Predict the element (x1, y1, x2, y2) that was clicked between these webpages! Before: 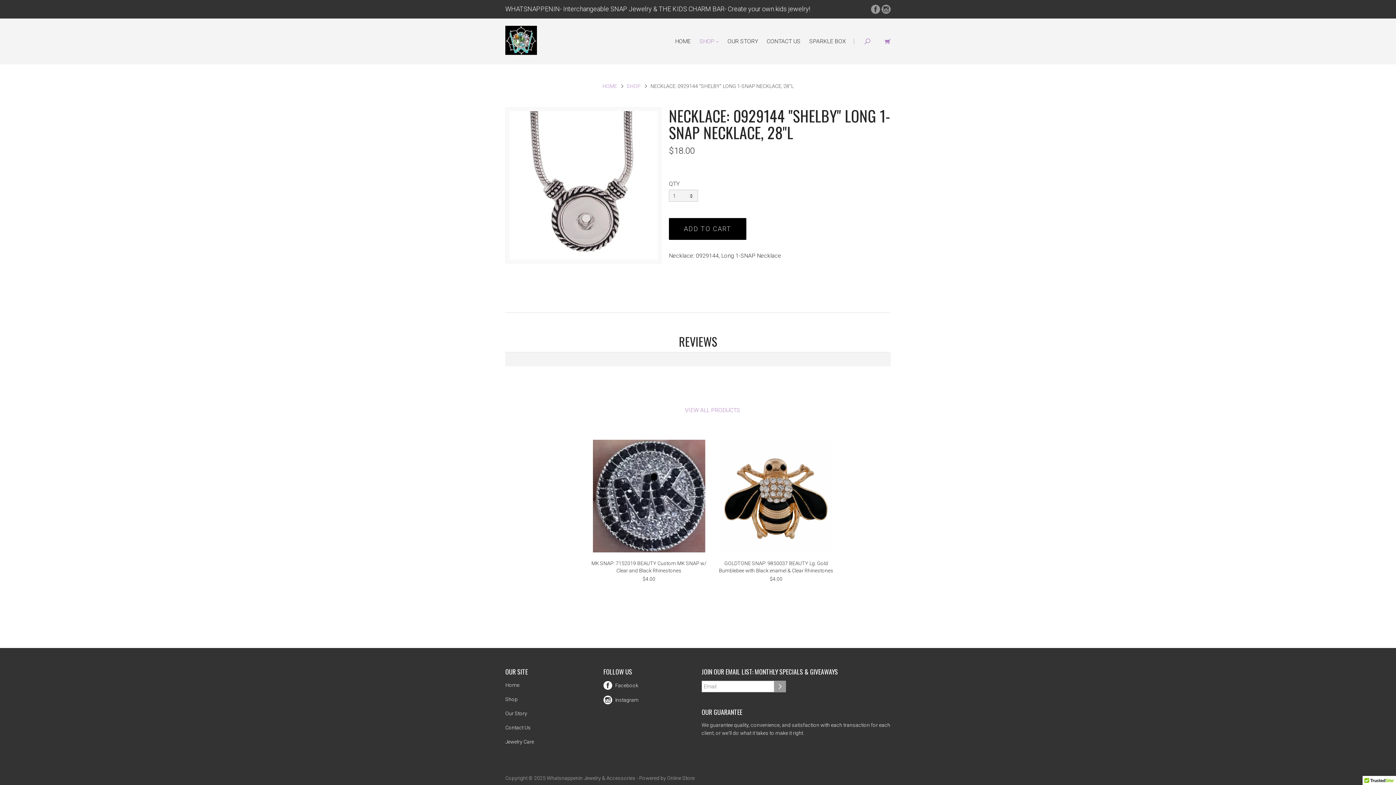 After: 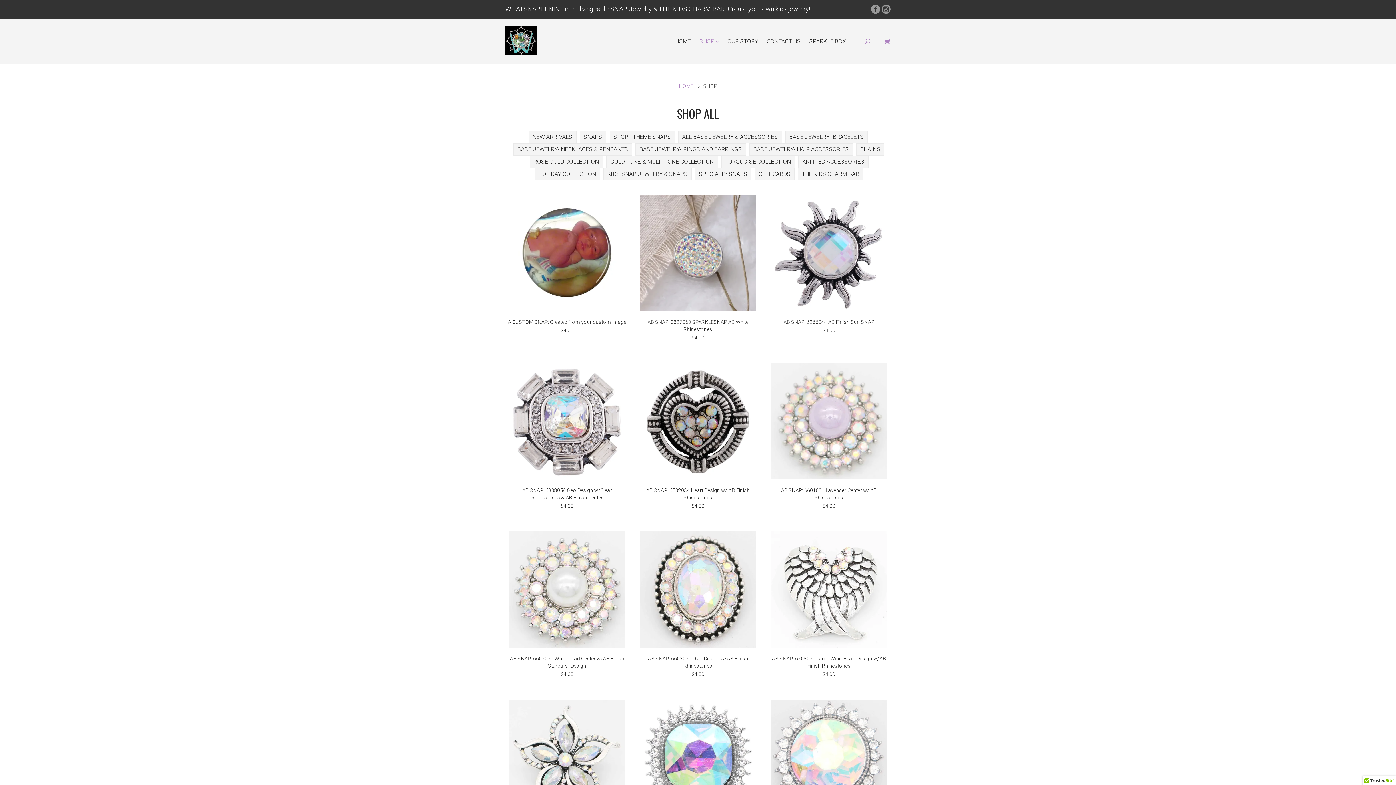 Action: label: SHOP  bbox: (696, 37, 722, 44)